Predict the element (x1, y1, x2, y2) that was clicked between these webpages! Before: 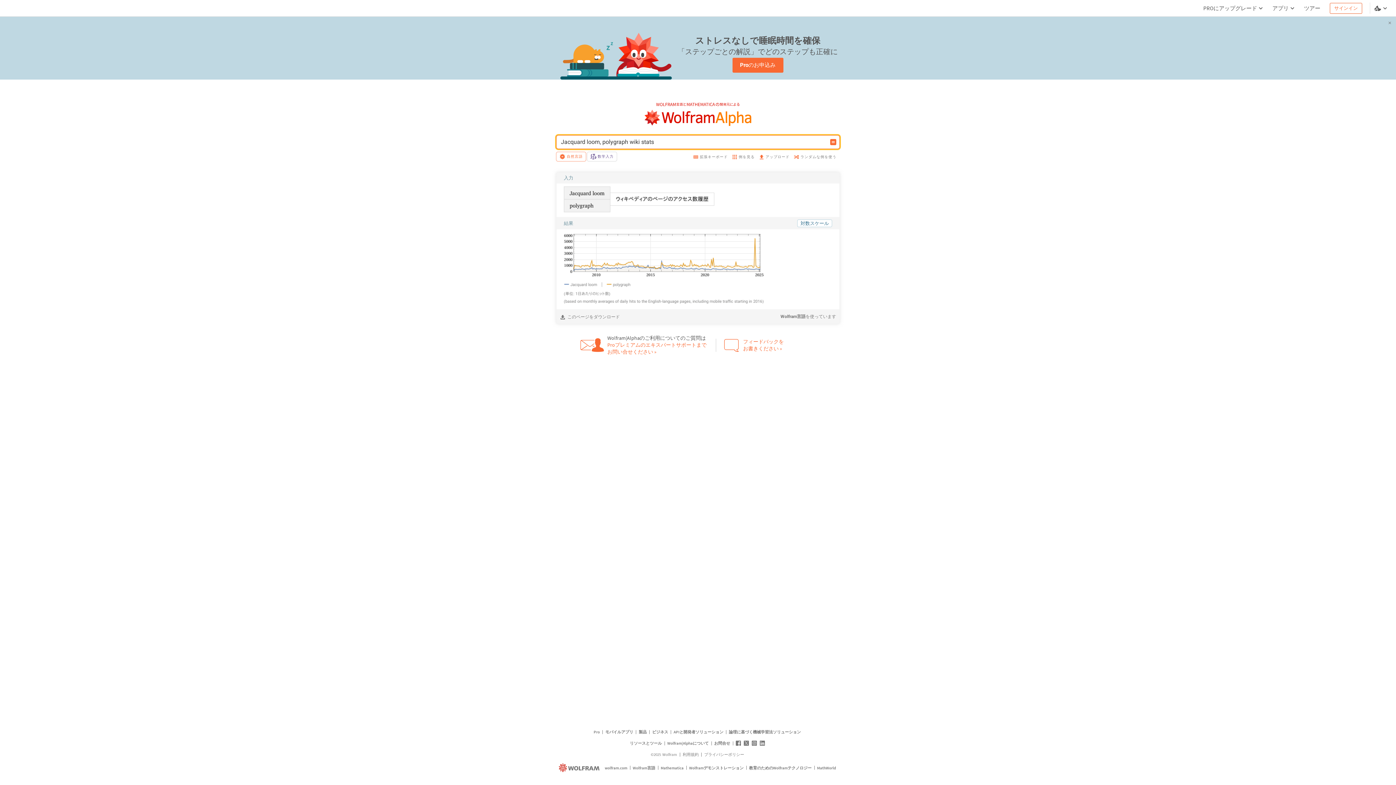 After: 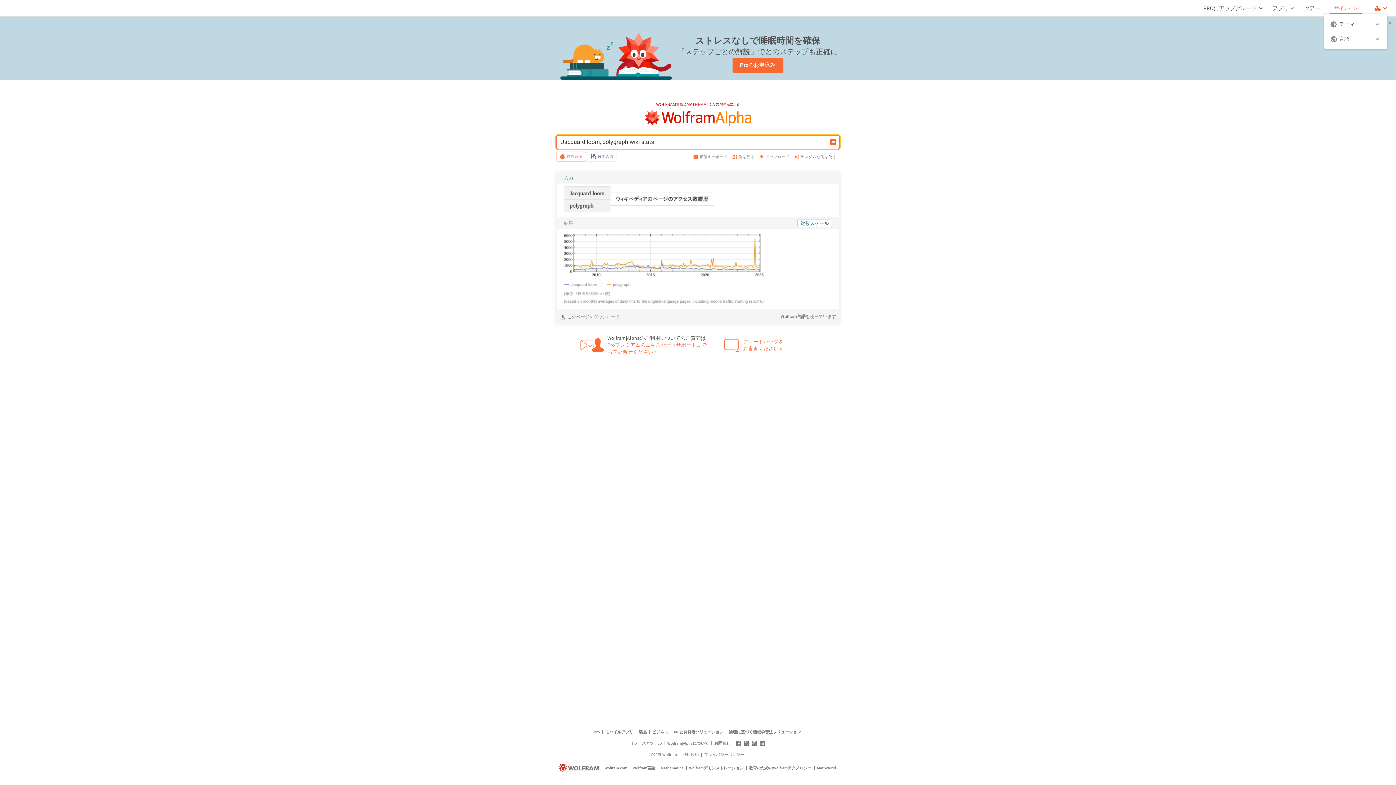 Action: label: 言語とテーマの選択 bbox: (1373, 3, 1390, 12)